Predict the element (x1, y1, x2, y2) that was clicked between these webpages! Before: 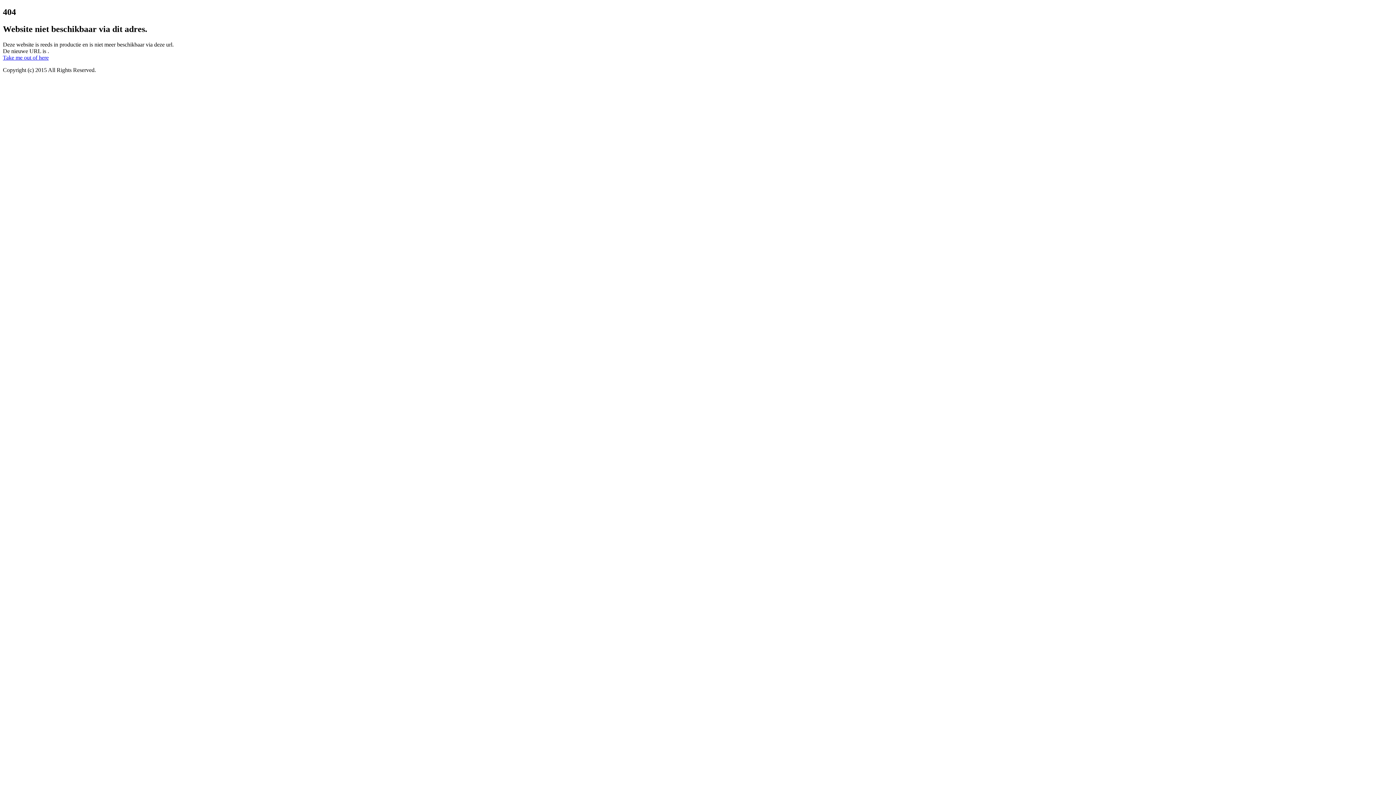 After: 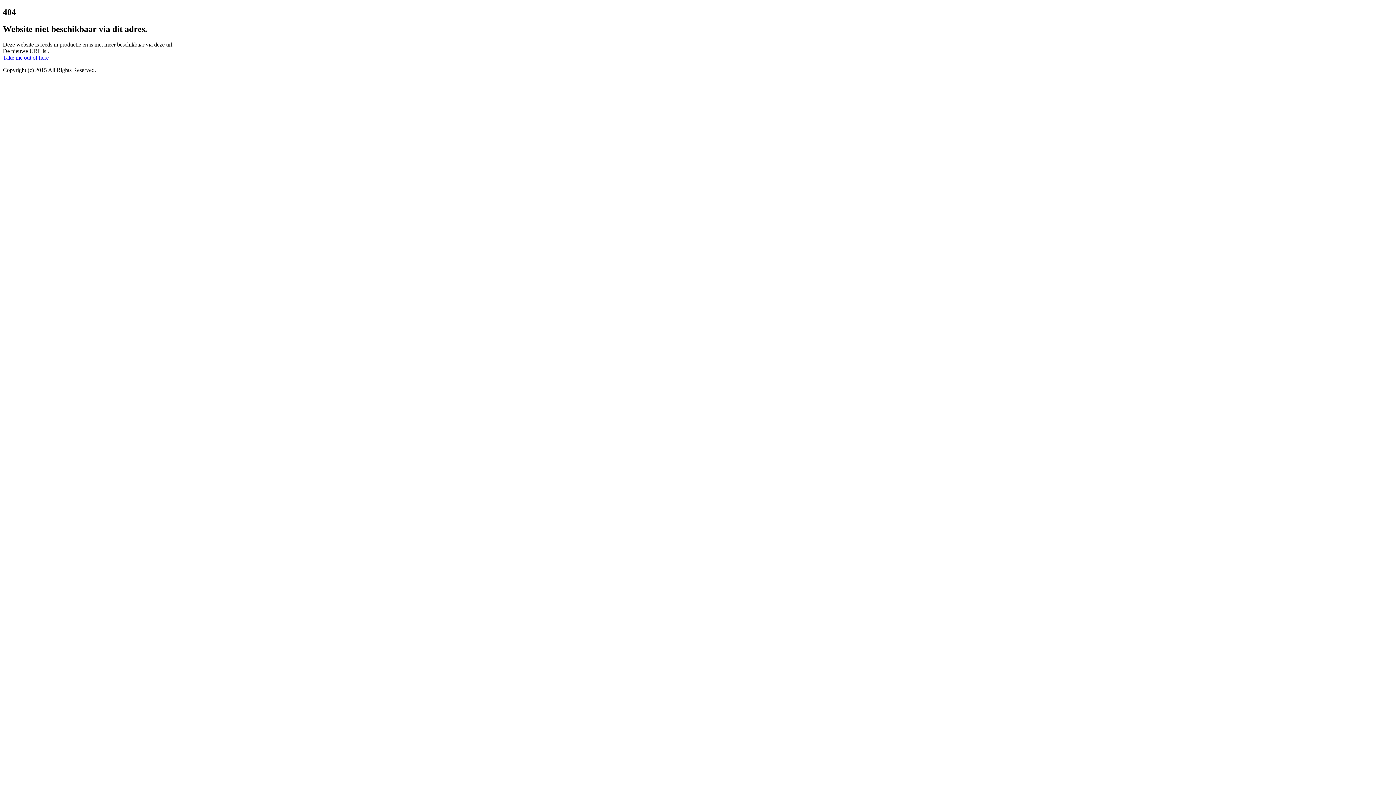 Action: bbox: (2, 54, 1393, 60) label: Take me out of here